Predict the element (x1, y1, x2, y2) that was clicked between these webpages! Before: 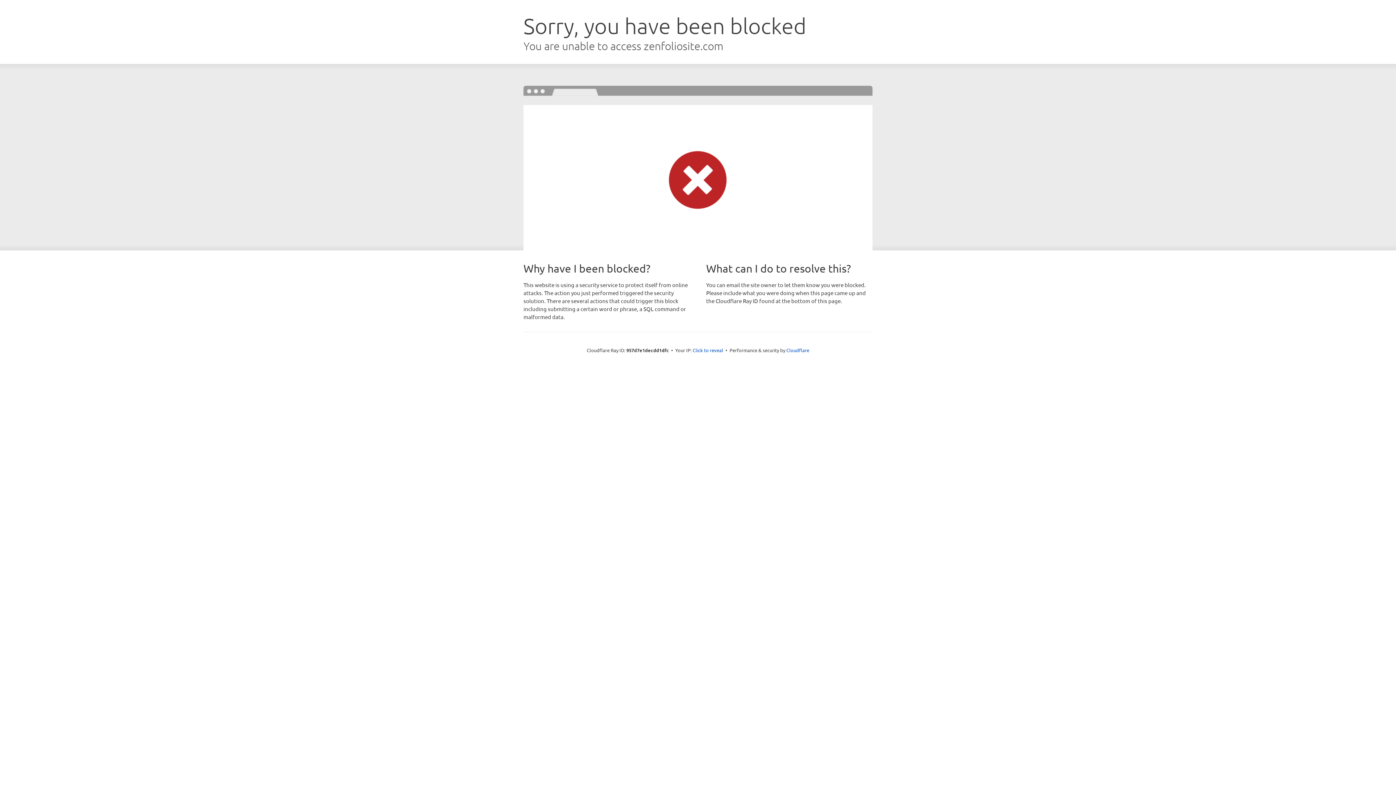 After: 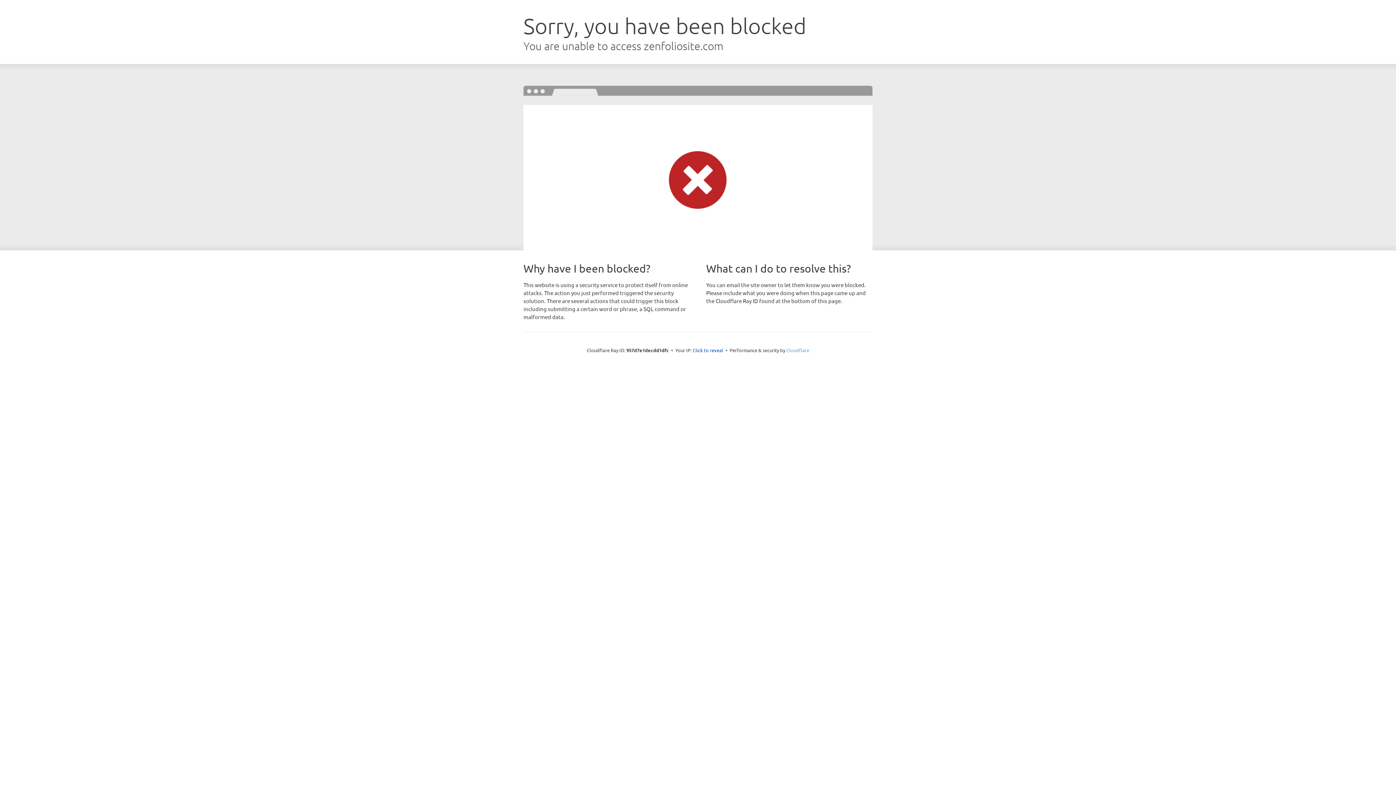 Action: bbox: (786, 347, 809, 353) label: Cloudflare